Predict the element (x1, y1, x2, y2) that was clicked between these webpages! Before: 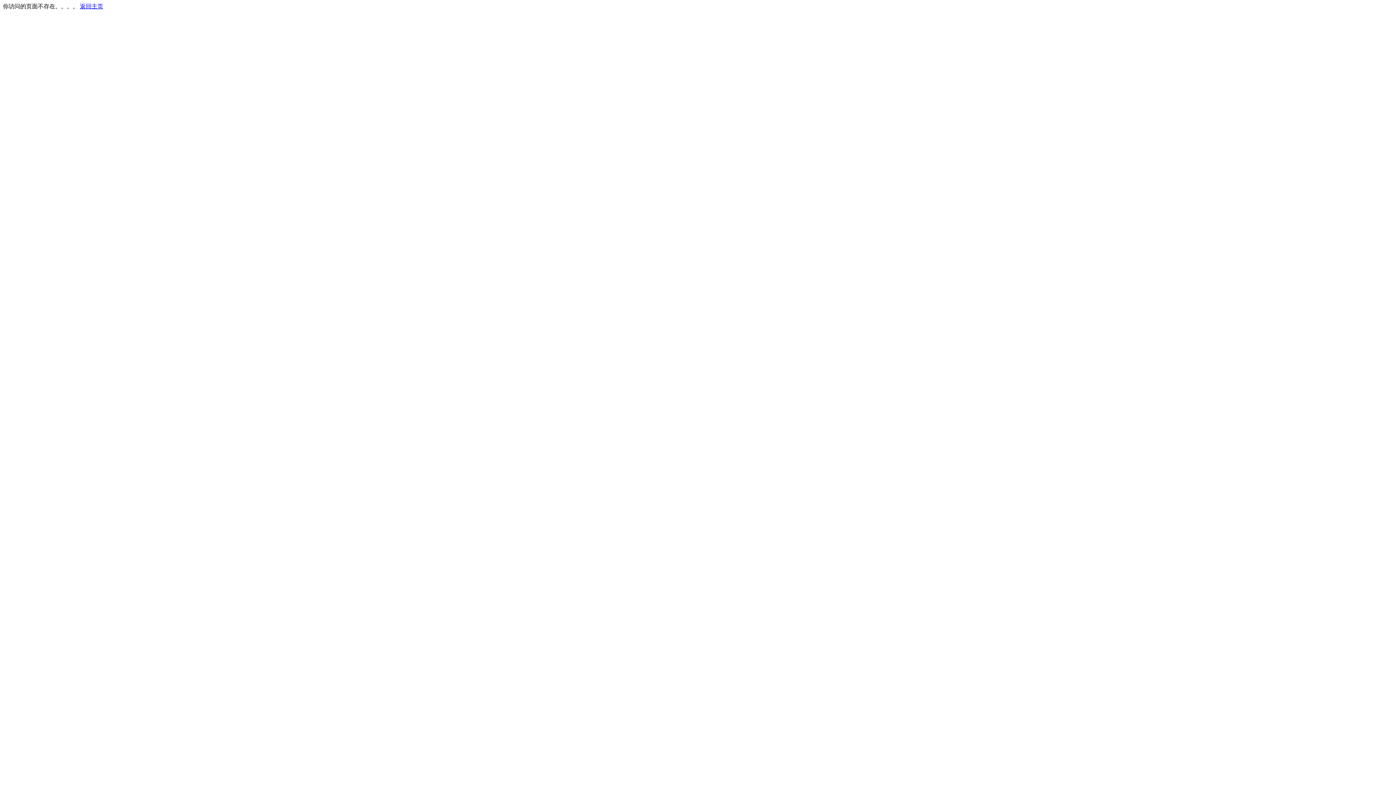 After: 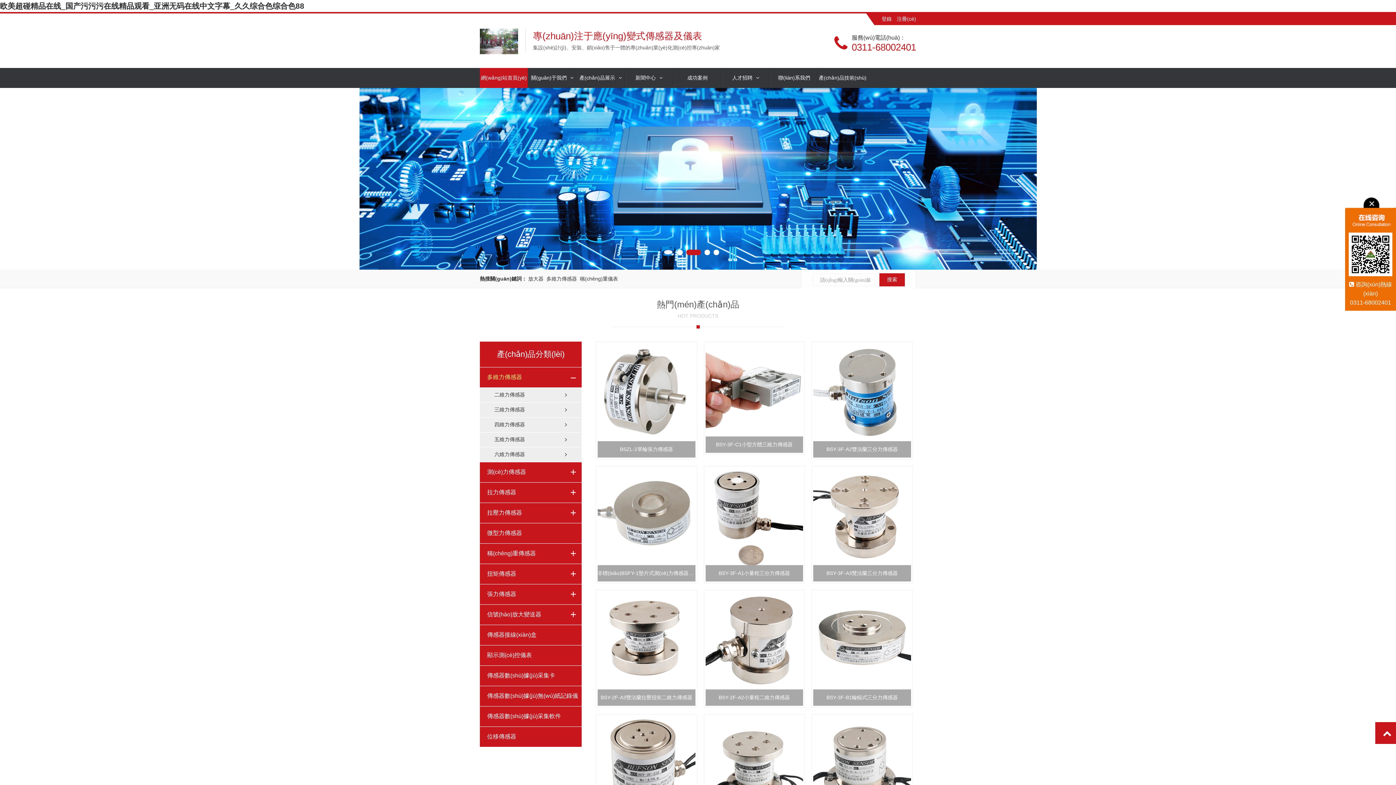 Action: bbox: (80, 3, 103, 9) label: 返回主页